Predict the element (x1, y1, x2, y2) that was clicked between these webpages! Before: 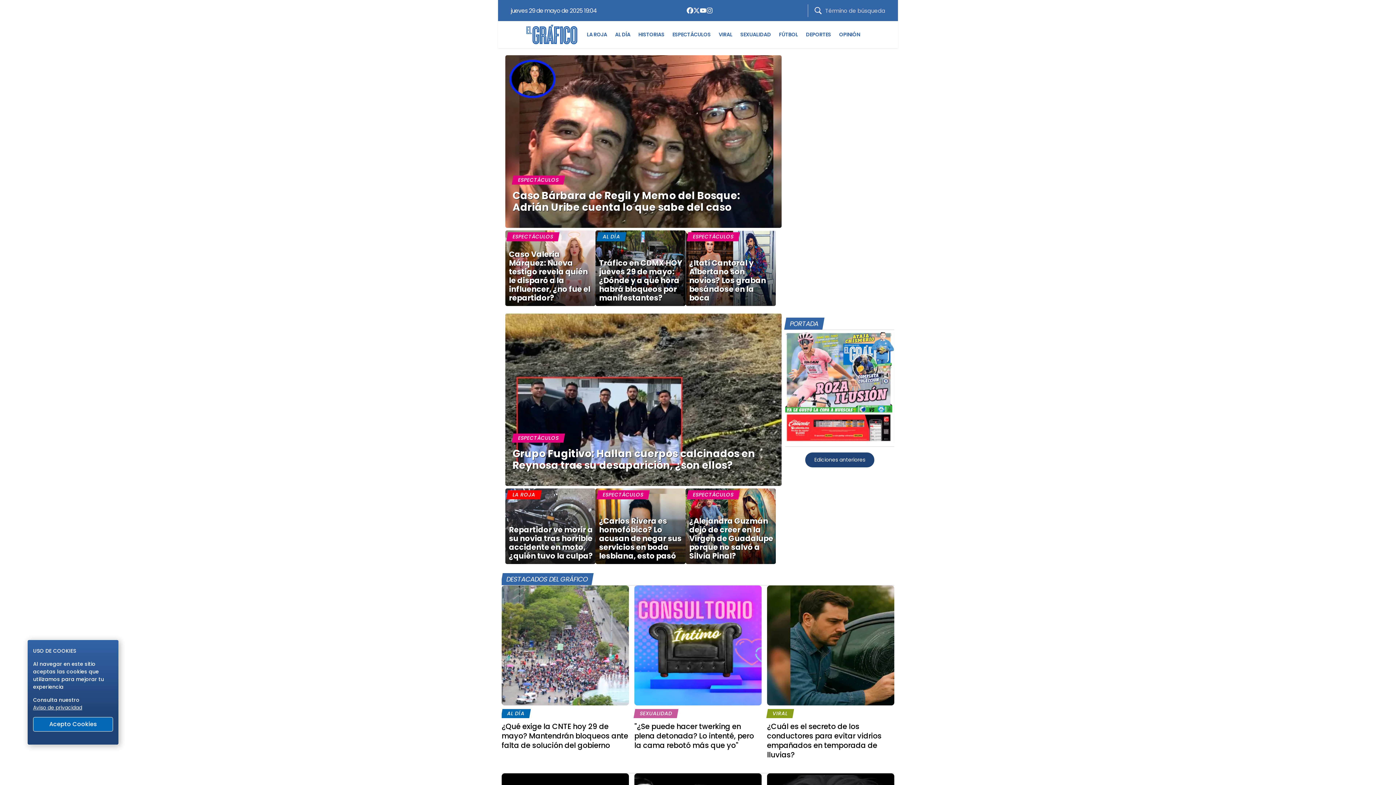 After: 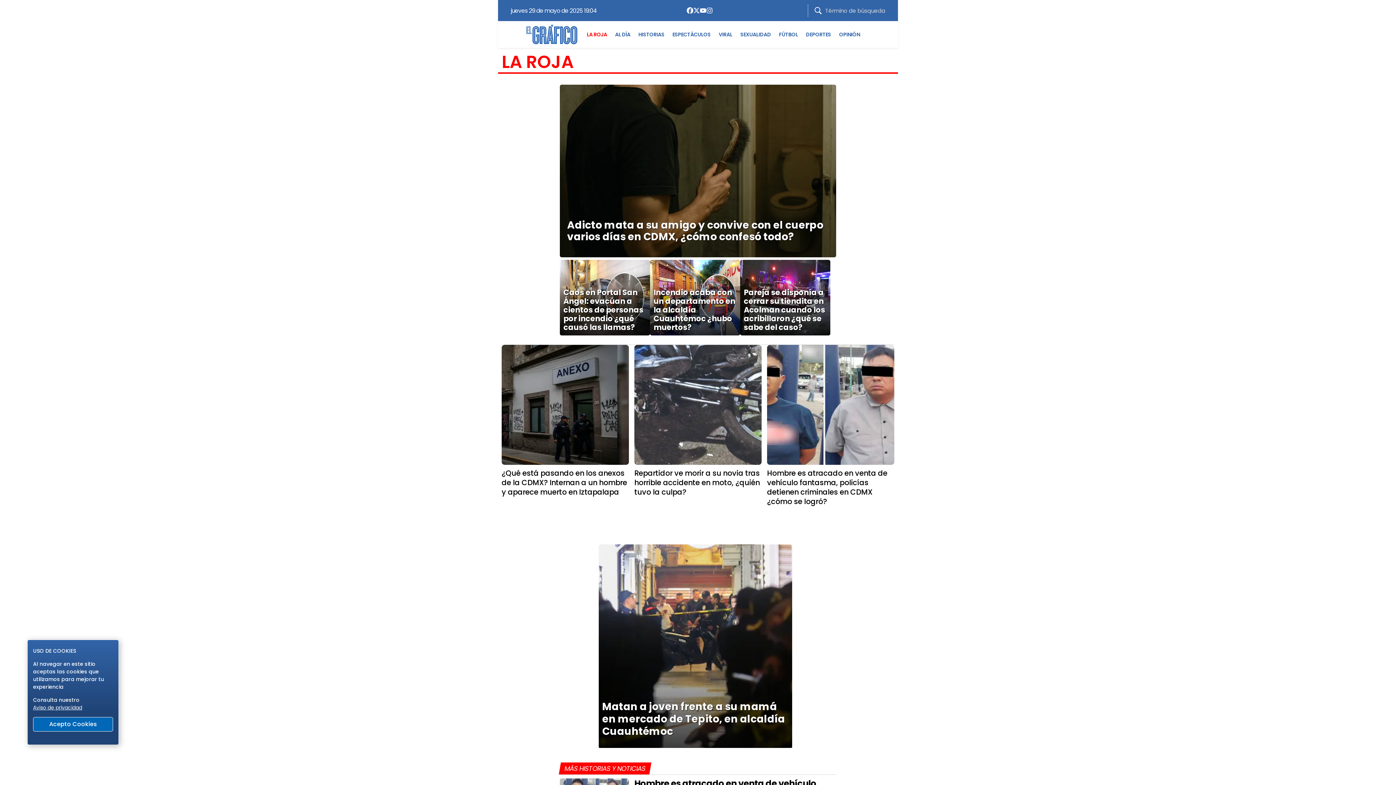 Action: label: LA ROJA bbox: (587, 30, 607, 38)